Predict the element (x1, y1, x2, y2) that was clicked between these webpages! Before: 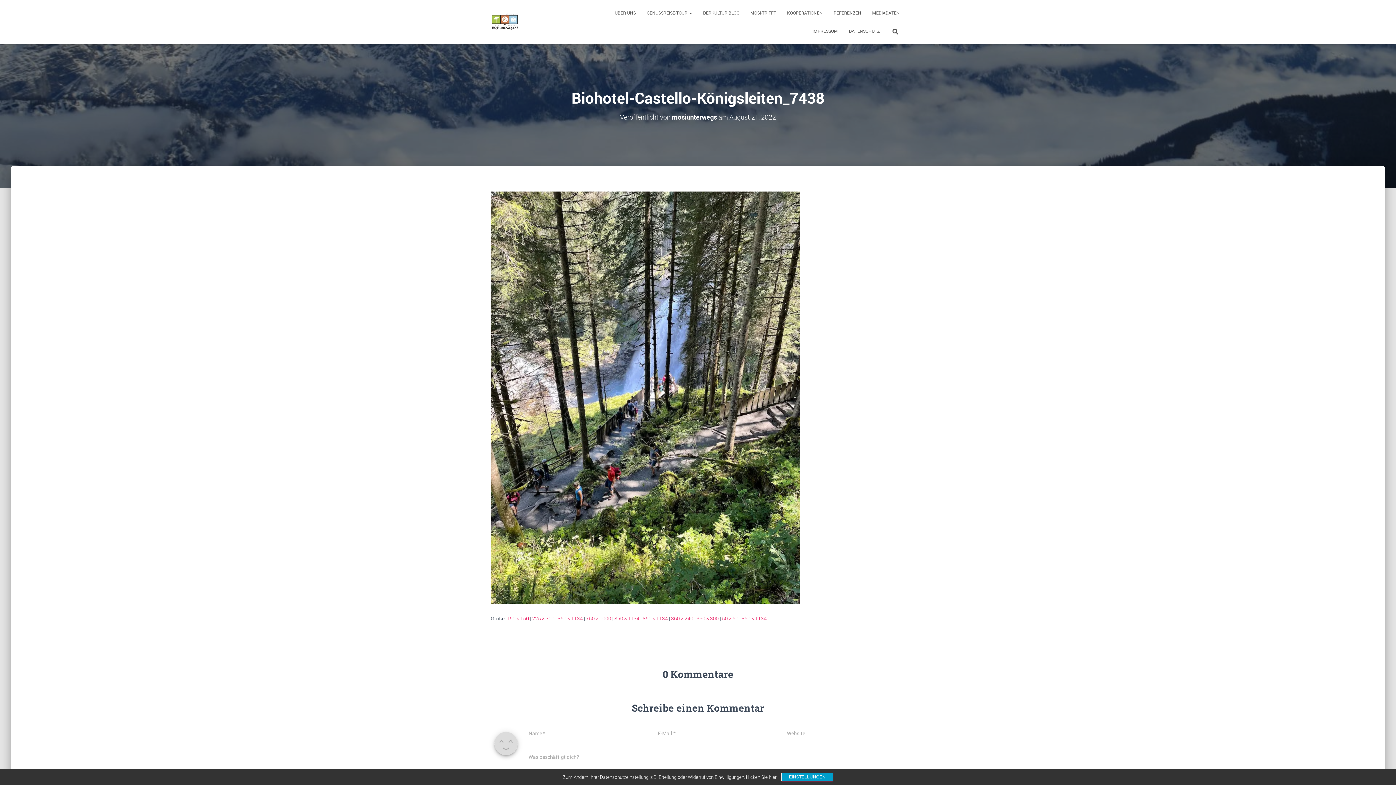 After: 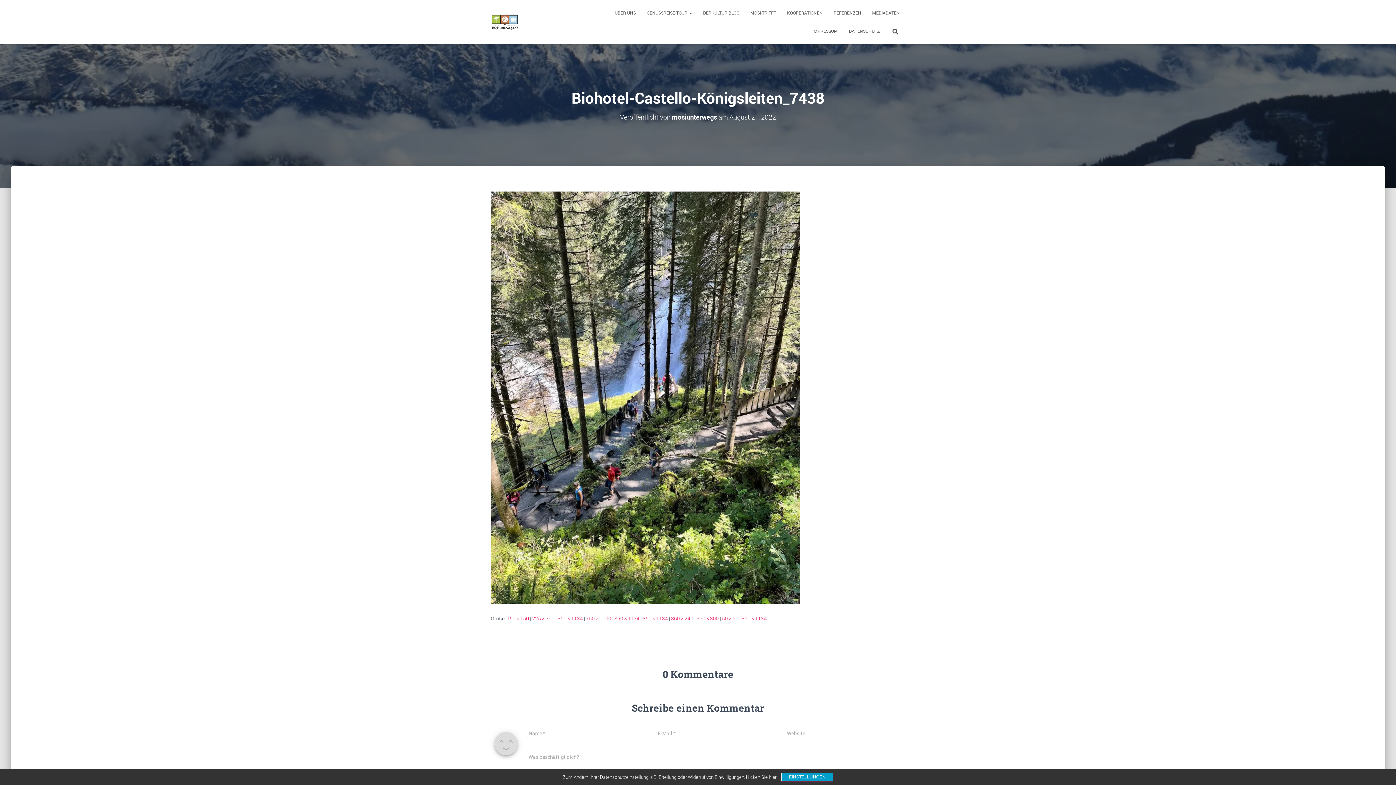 Action: label: 750 × 1000 bbox: (586, 615, 611, 622)